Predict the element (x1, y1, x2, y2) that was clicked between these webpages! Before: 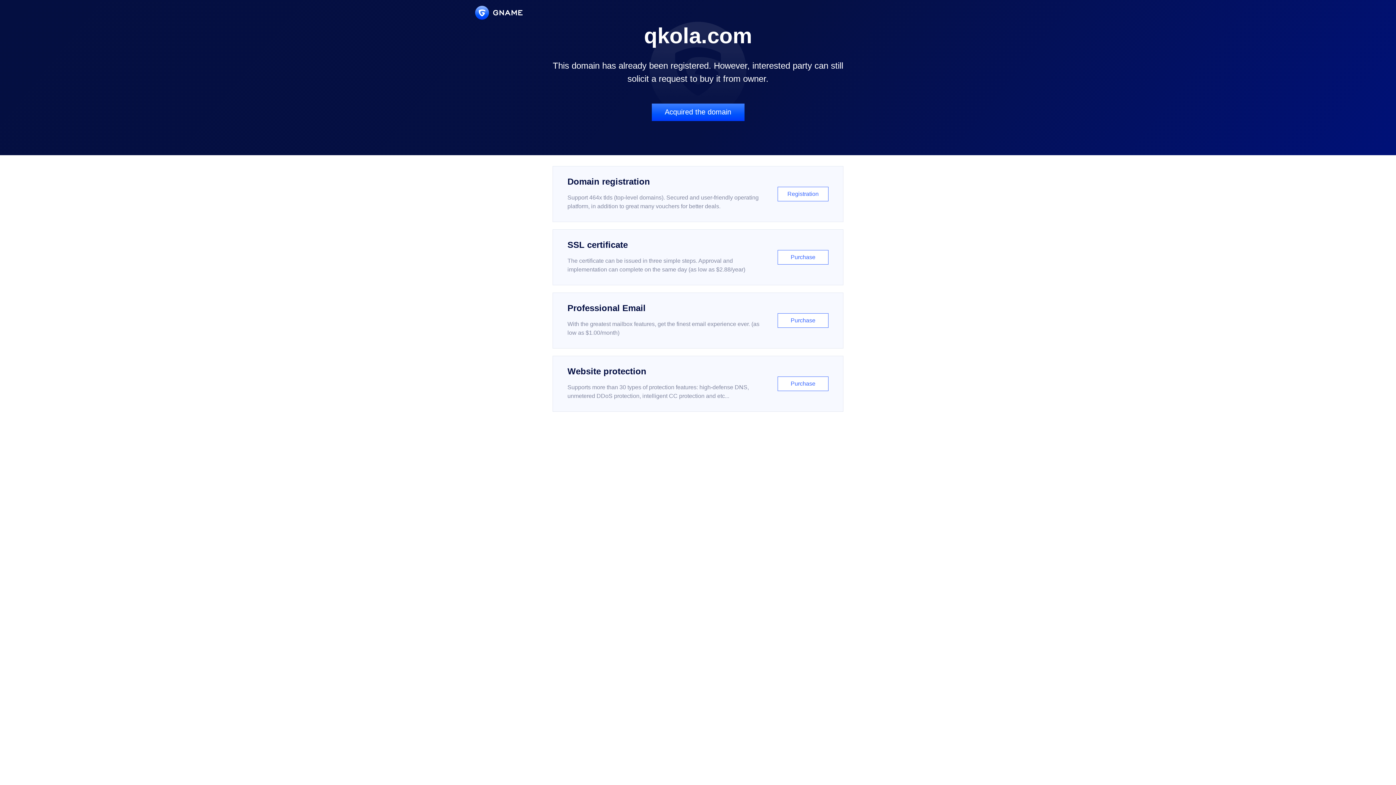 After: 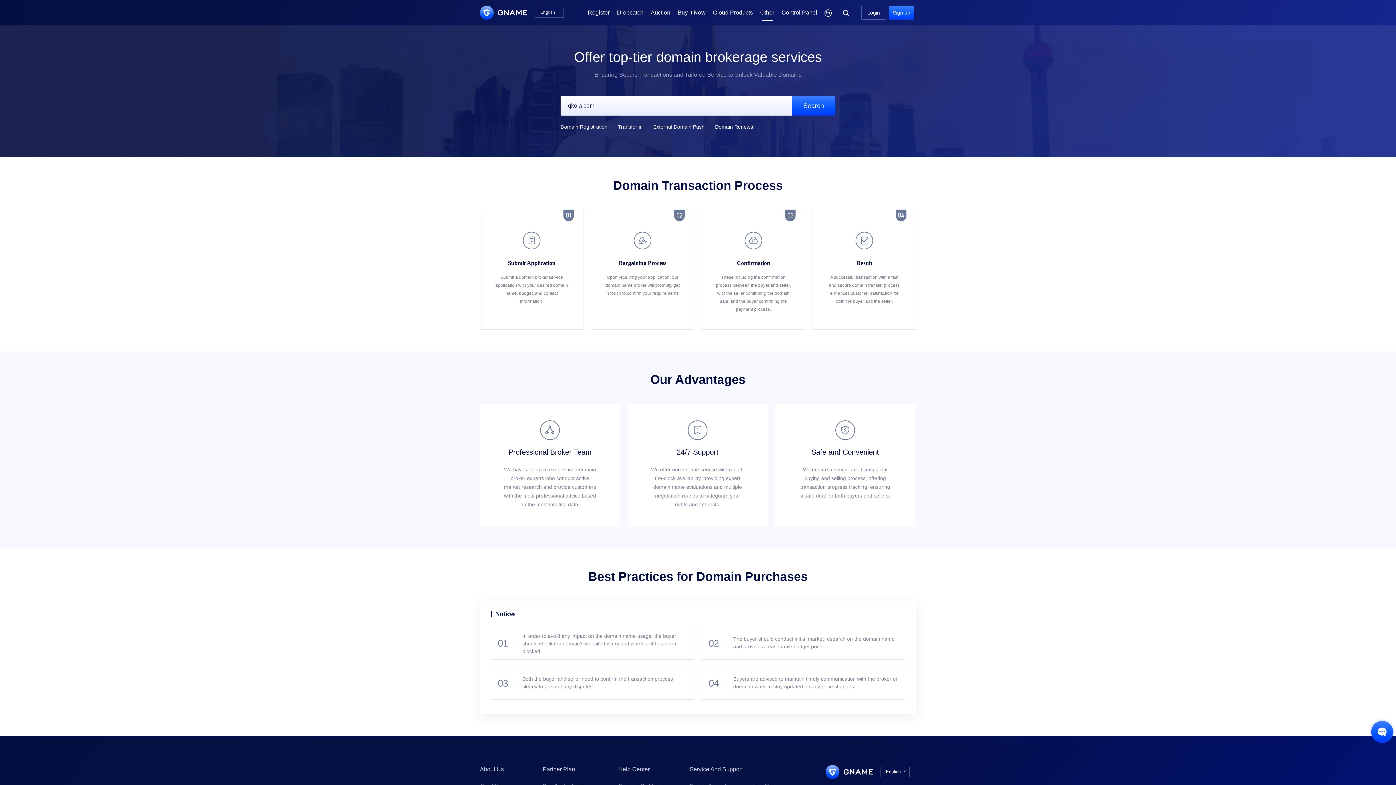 Action: bbox: (651, 103, 744, 121) label: Acquired the domain